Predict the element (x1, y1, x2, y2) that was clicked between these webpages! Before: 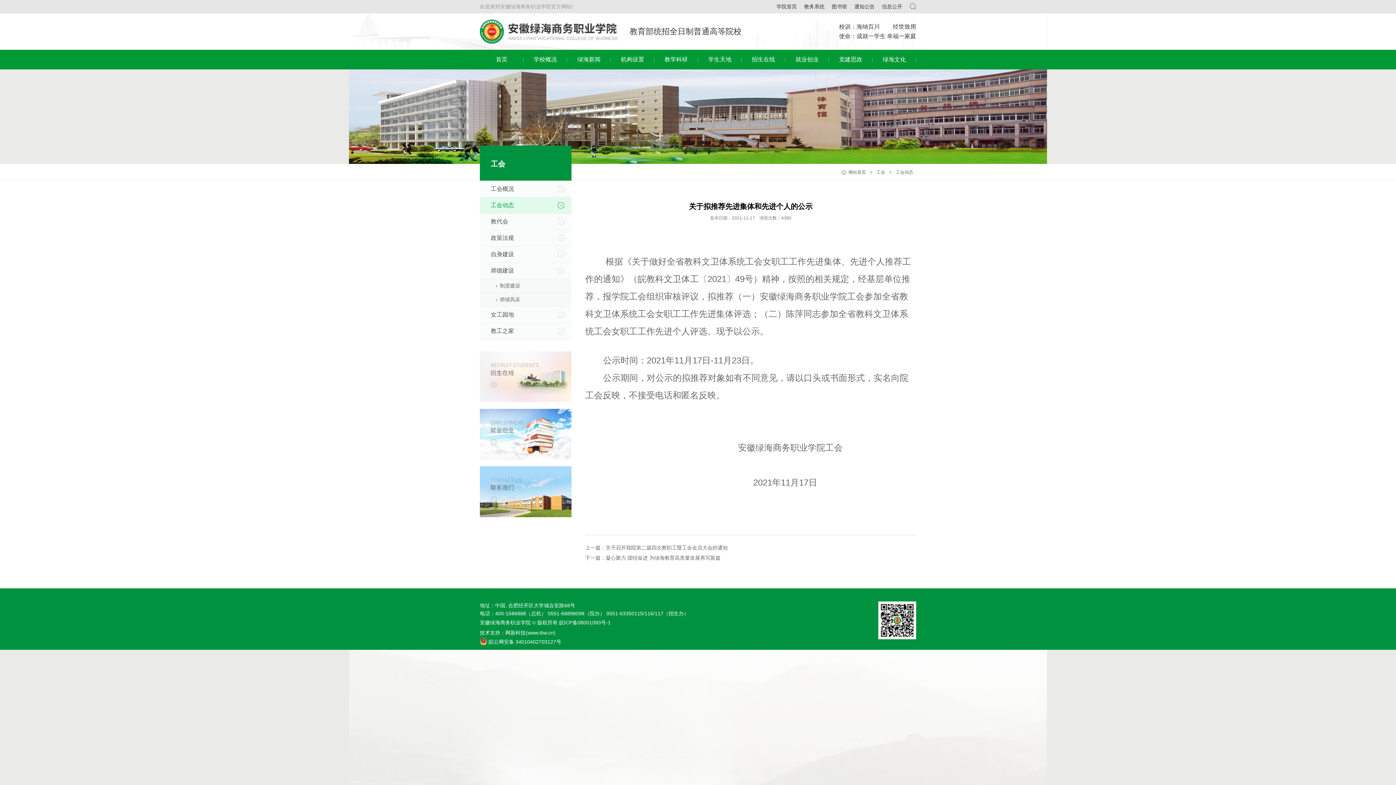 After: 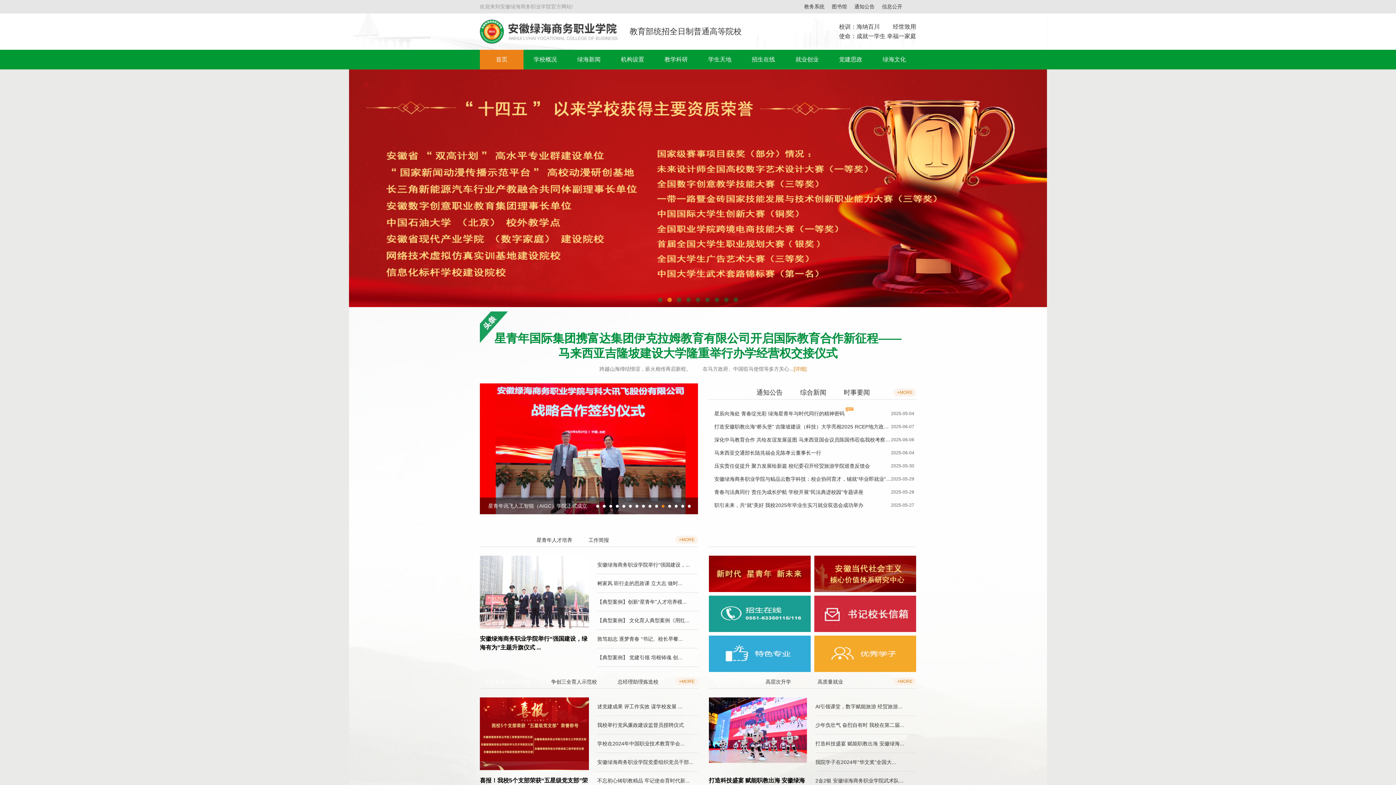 Action: bbox: (480, 14, 617, 19)